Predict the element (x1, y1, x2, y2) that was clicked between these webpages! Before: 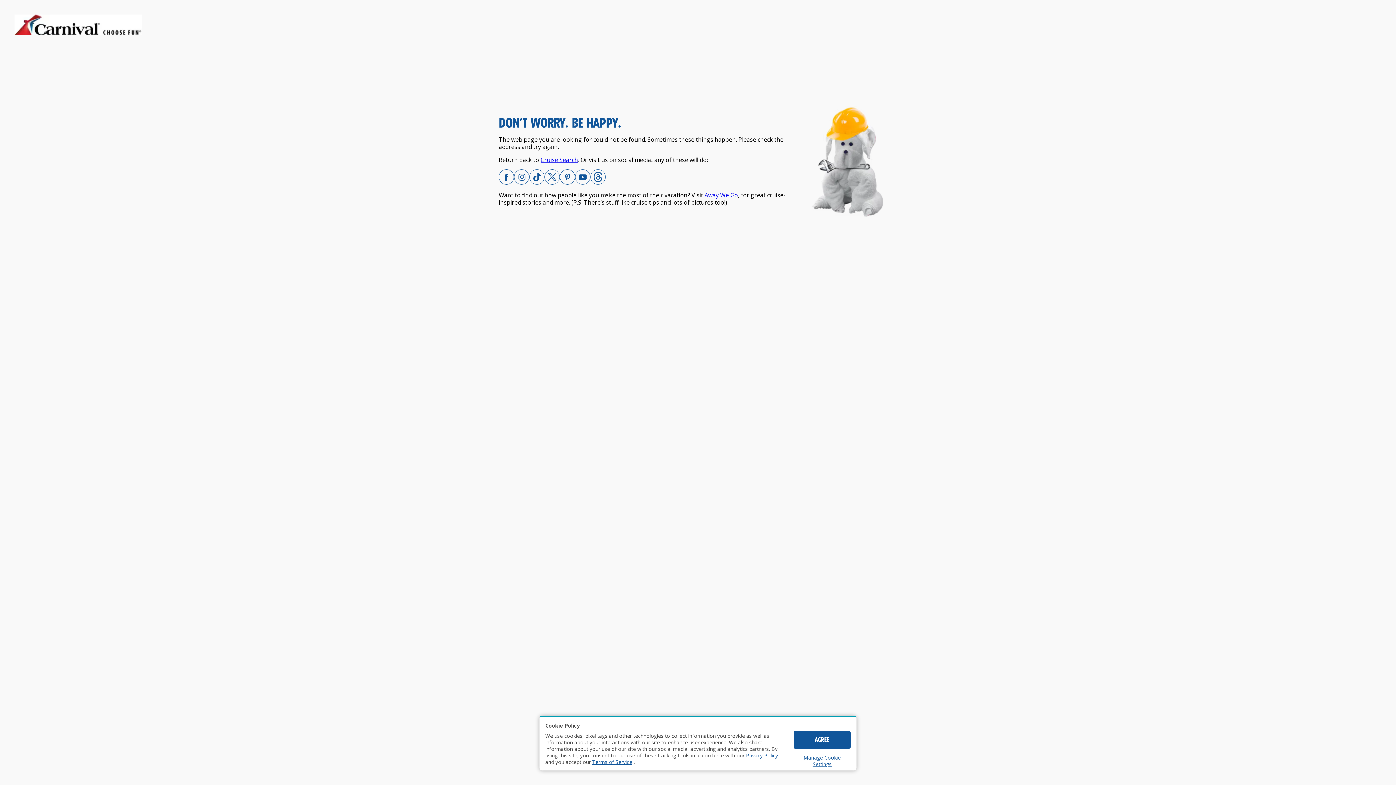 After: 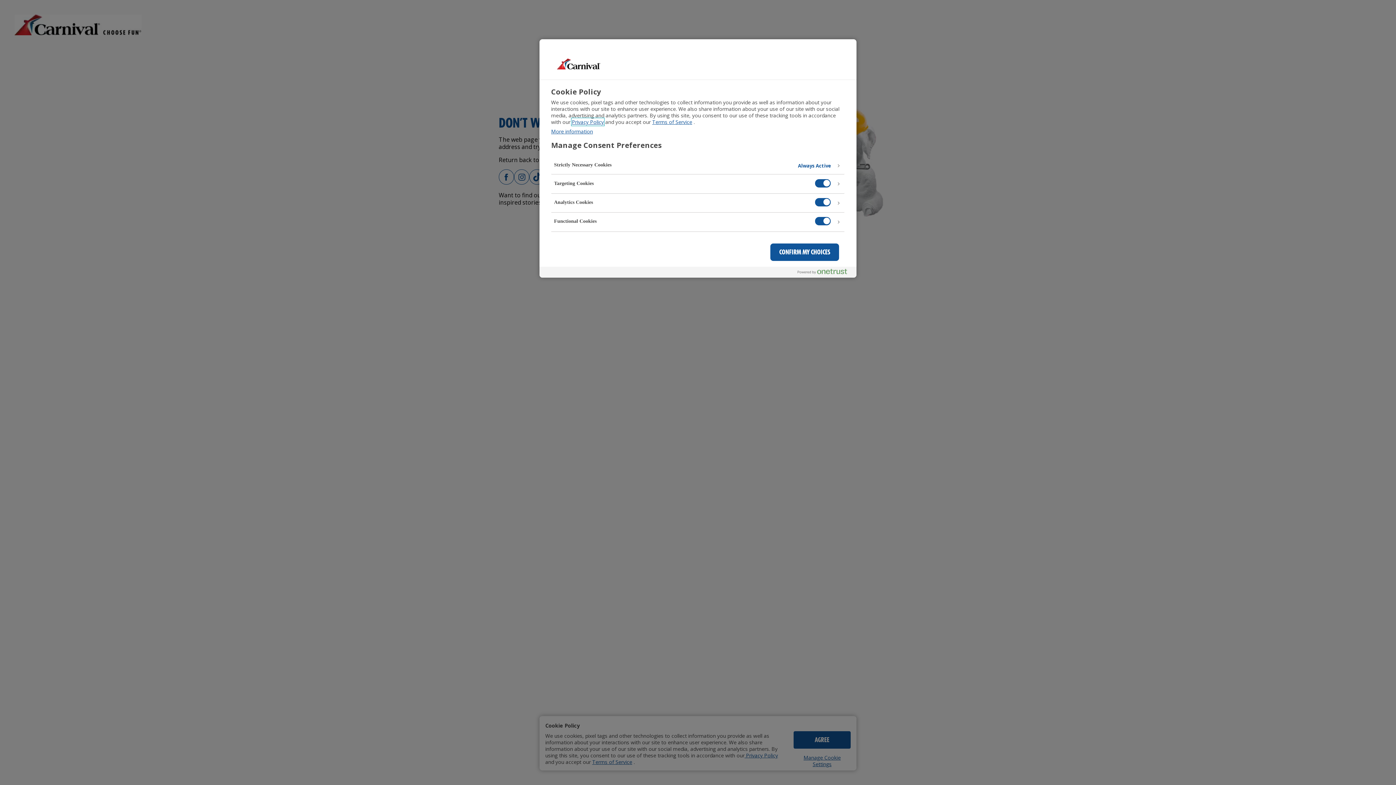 Action: bbox: (793, 754, 850, 768) label: Manage Cookie Settings